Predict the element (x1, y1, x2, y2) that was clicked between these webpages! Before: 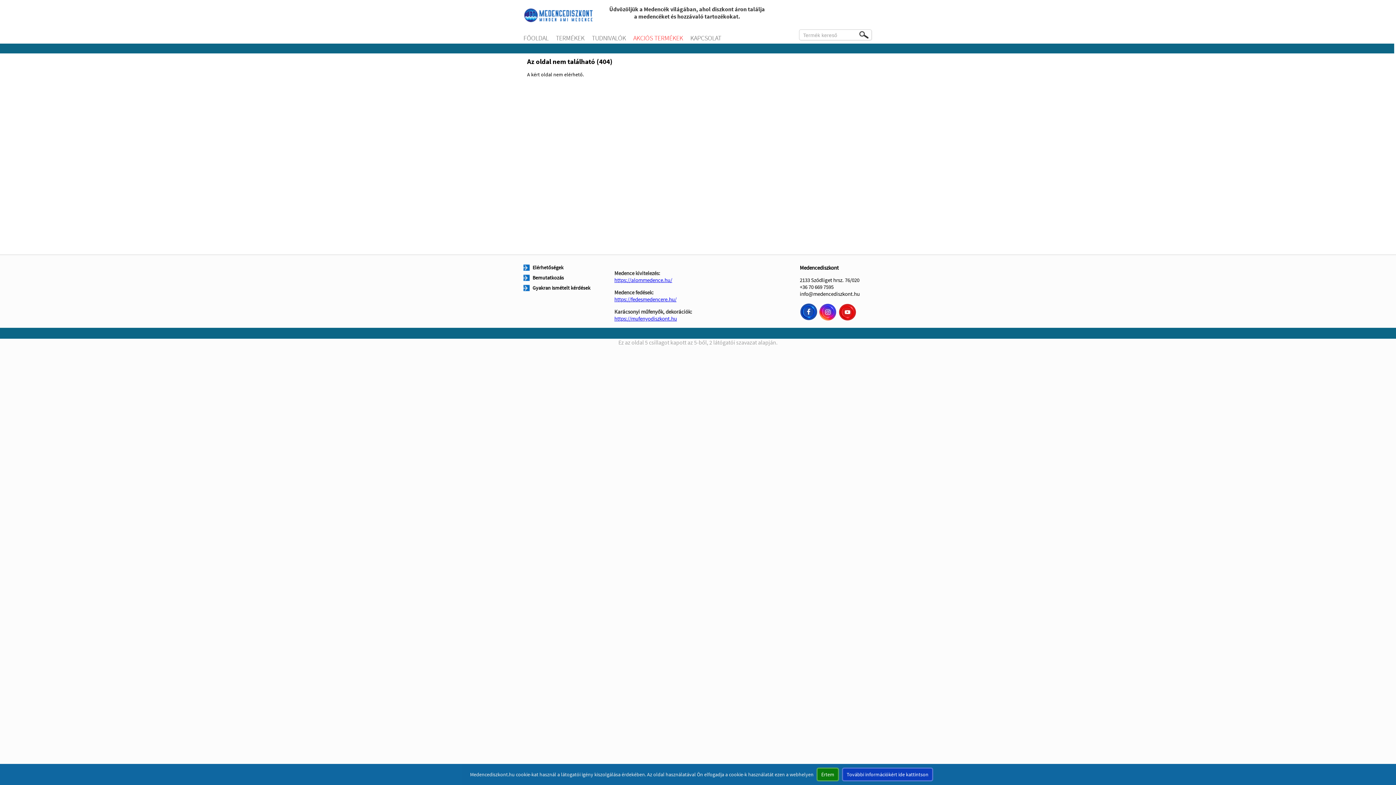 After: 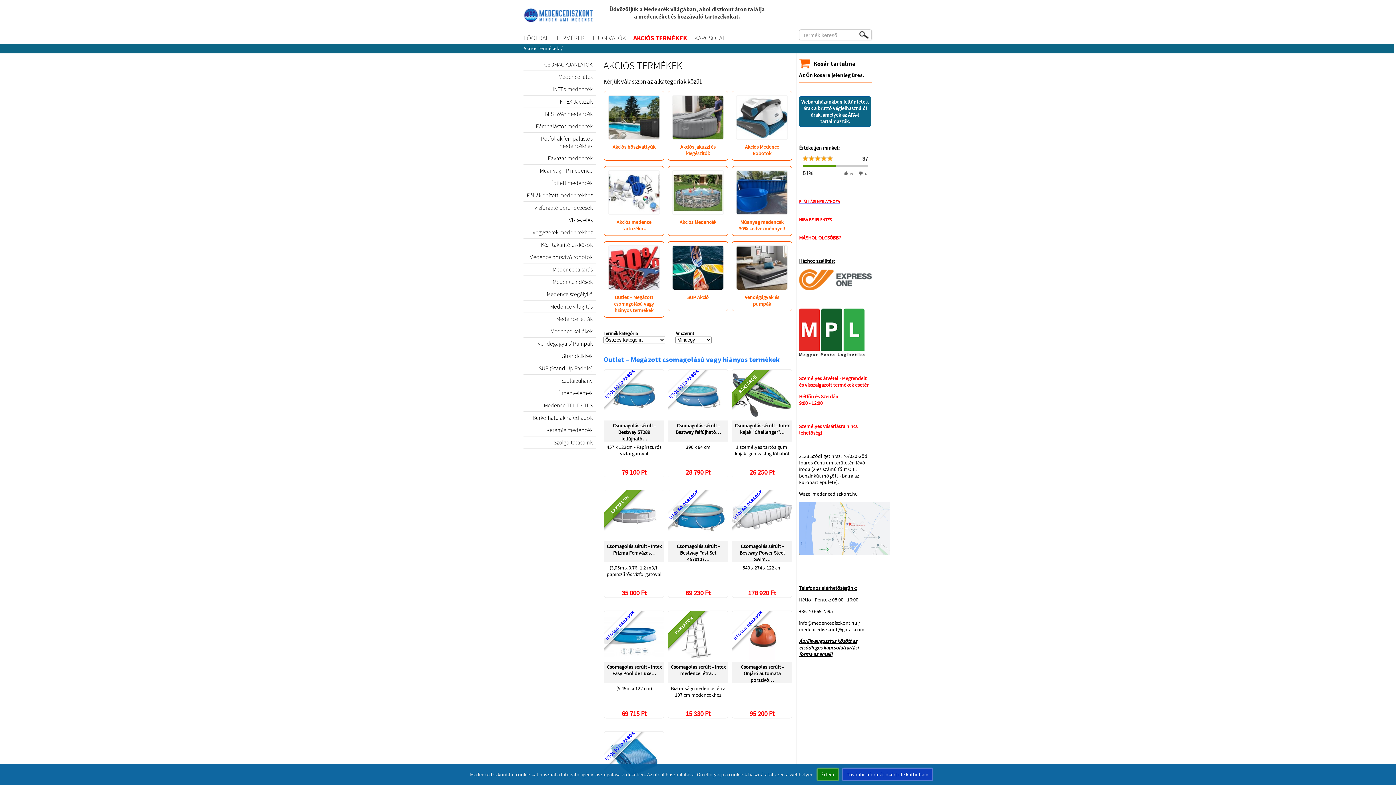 Action: bbox: (633, 33, 683, 42) label: AKCIÓS TERMÉKEK